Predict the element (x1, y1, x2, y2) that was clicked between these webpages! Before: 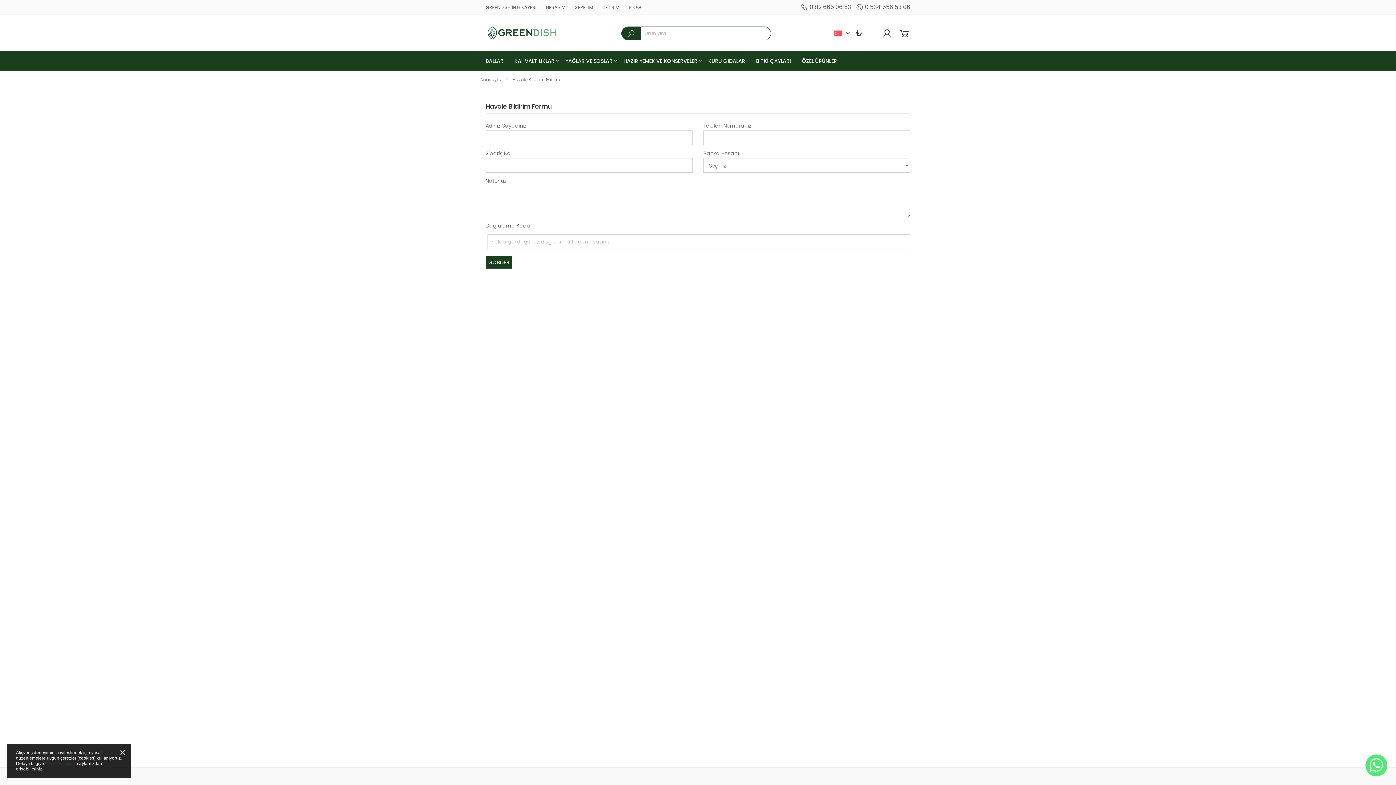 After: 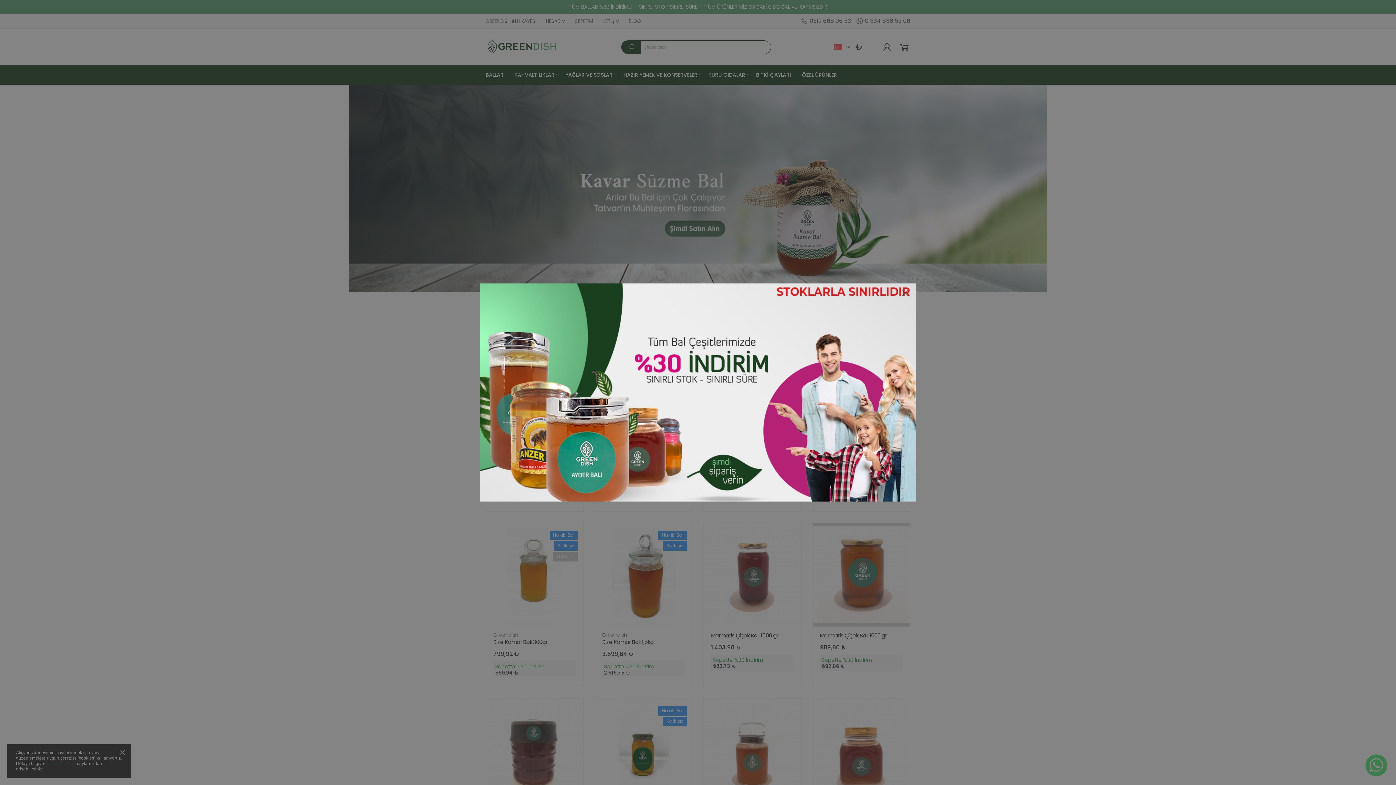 Action: bbox: (480, 76, 501, 82) label: anasayfa